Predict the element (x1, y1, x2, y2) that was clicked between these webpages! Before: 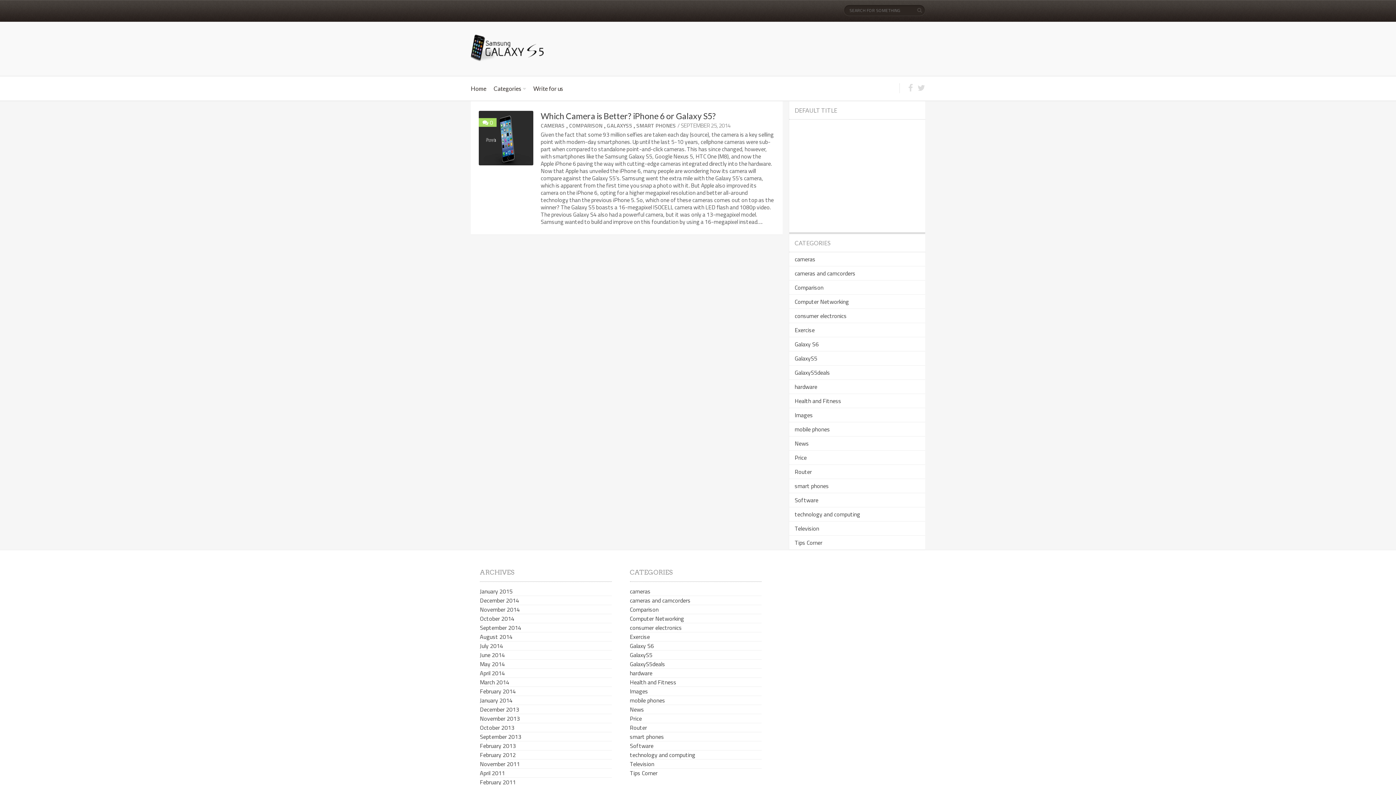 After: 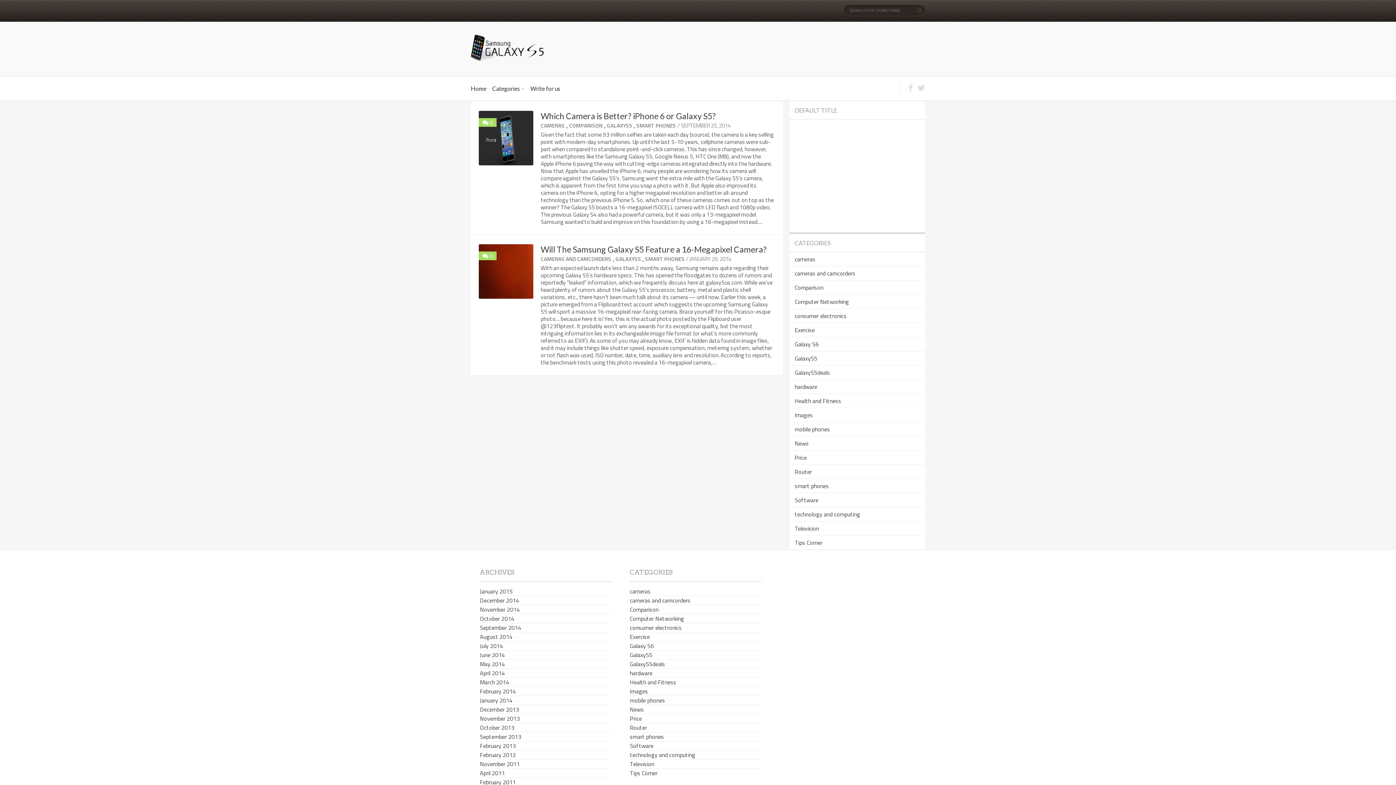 Action: label: cameras and camcorders bbox: (794, 269, 855, 277)